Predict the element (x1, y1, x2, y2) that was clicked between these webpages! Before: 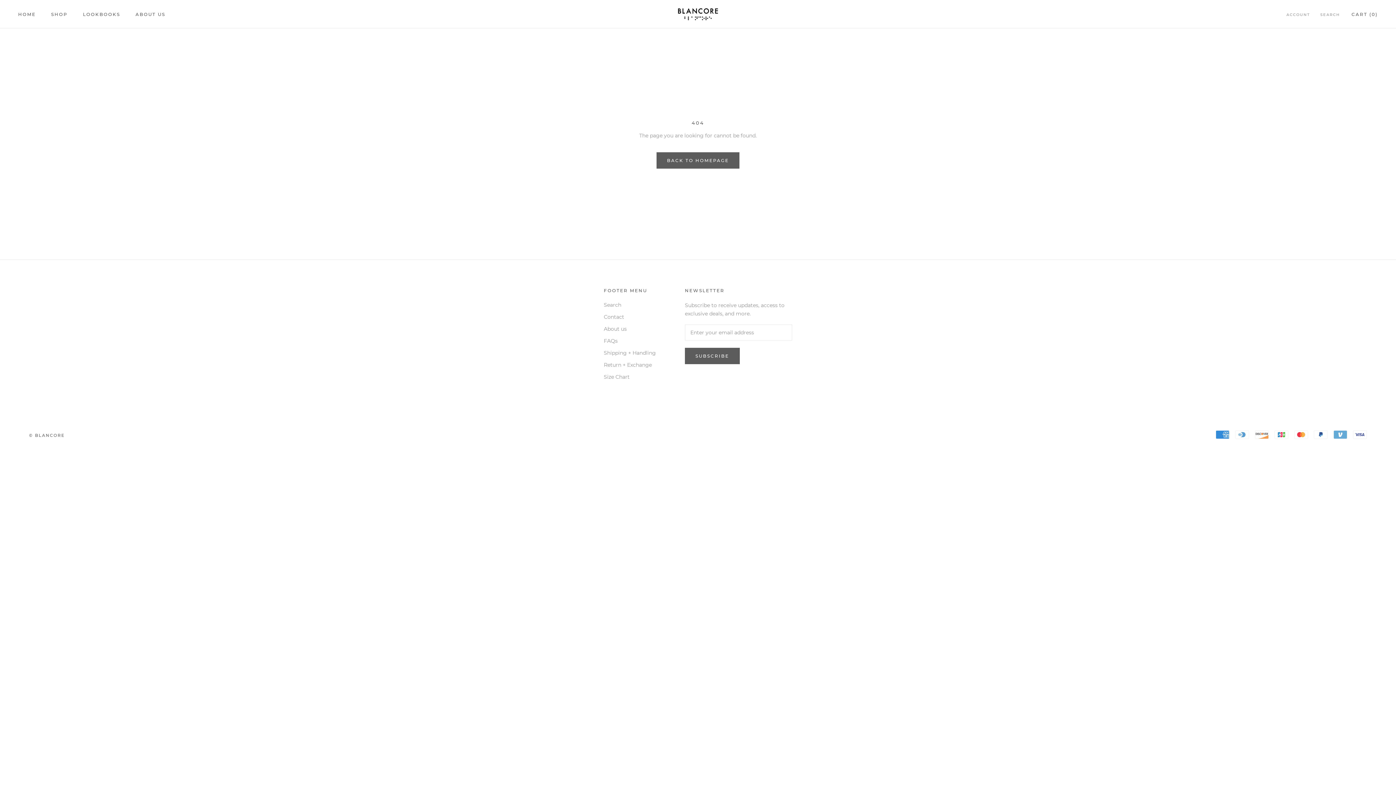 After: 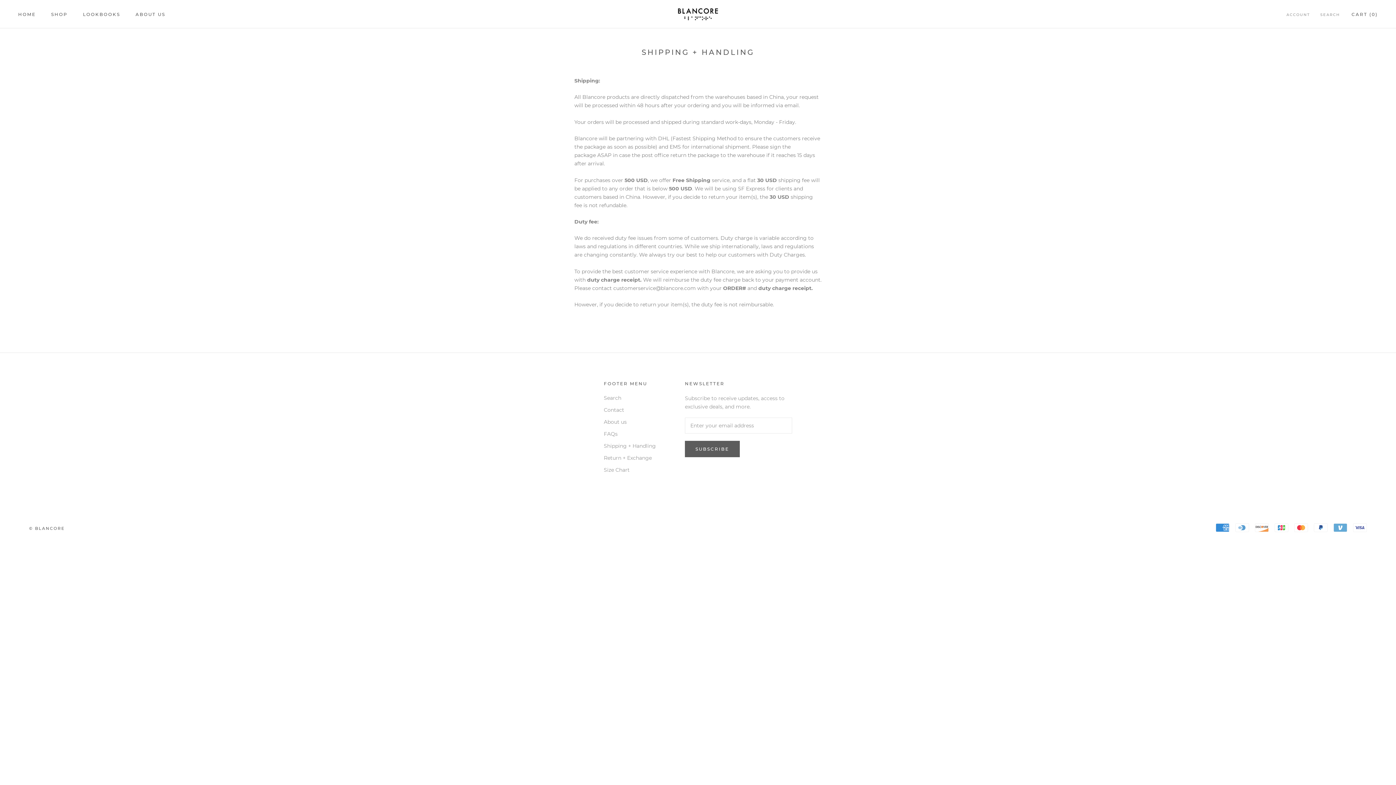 Action: bbox: (604, 349, 656, 357) label: Shipping + Handling